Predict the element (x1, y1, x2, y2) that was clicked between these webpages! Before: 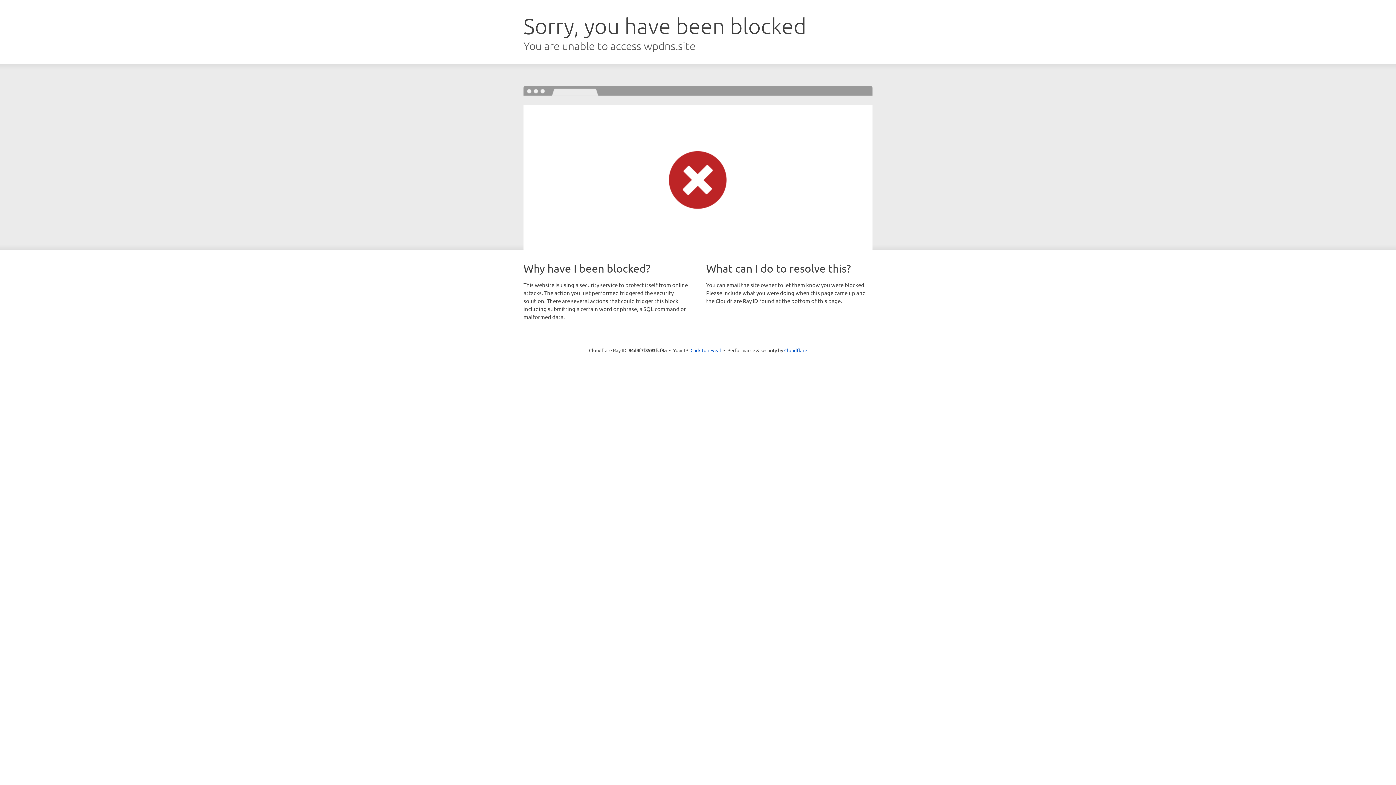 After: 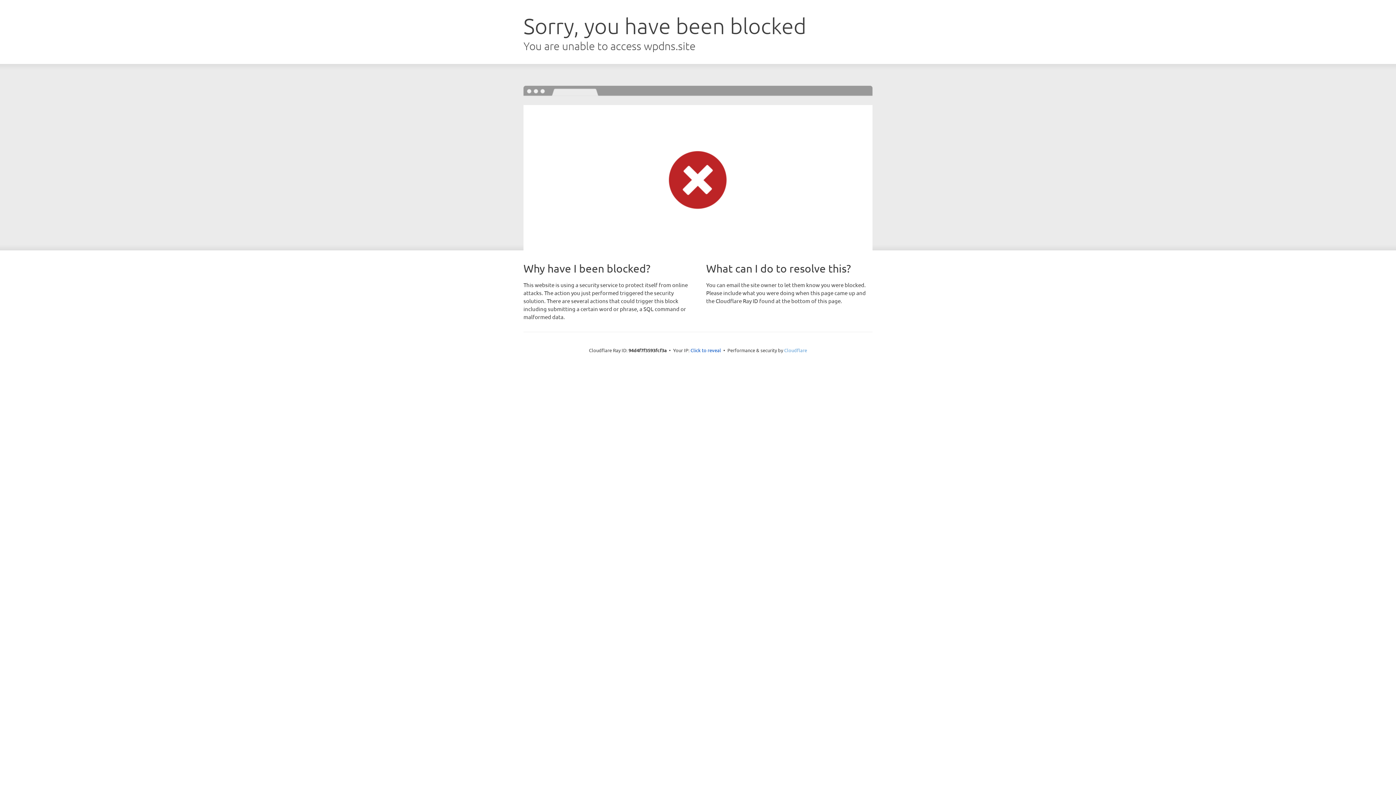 Action: label: Cloudflare bbox: (784, 347, 807, 353)